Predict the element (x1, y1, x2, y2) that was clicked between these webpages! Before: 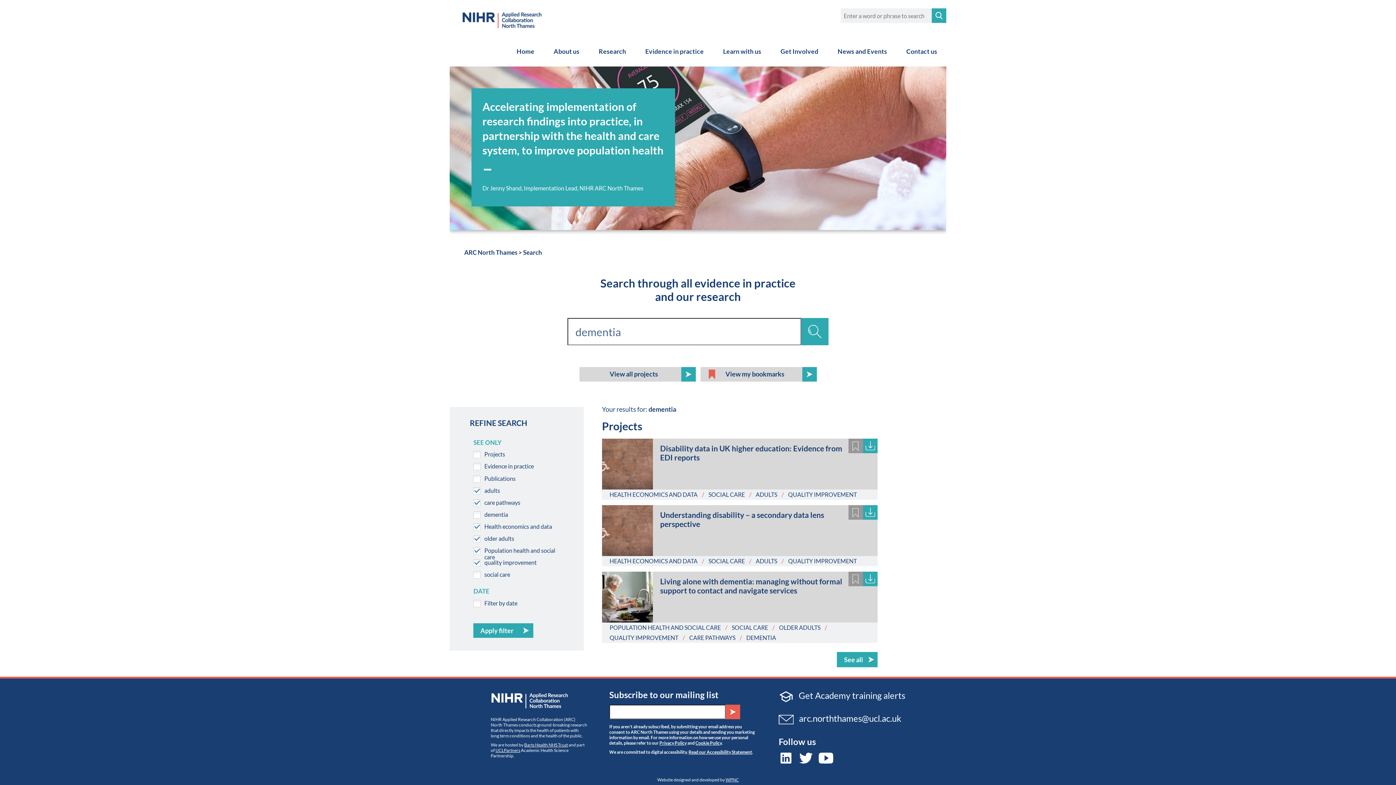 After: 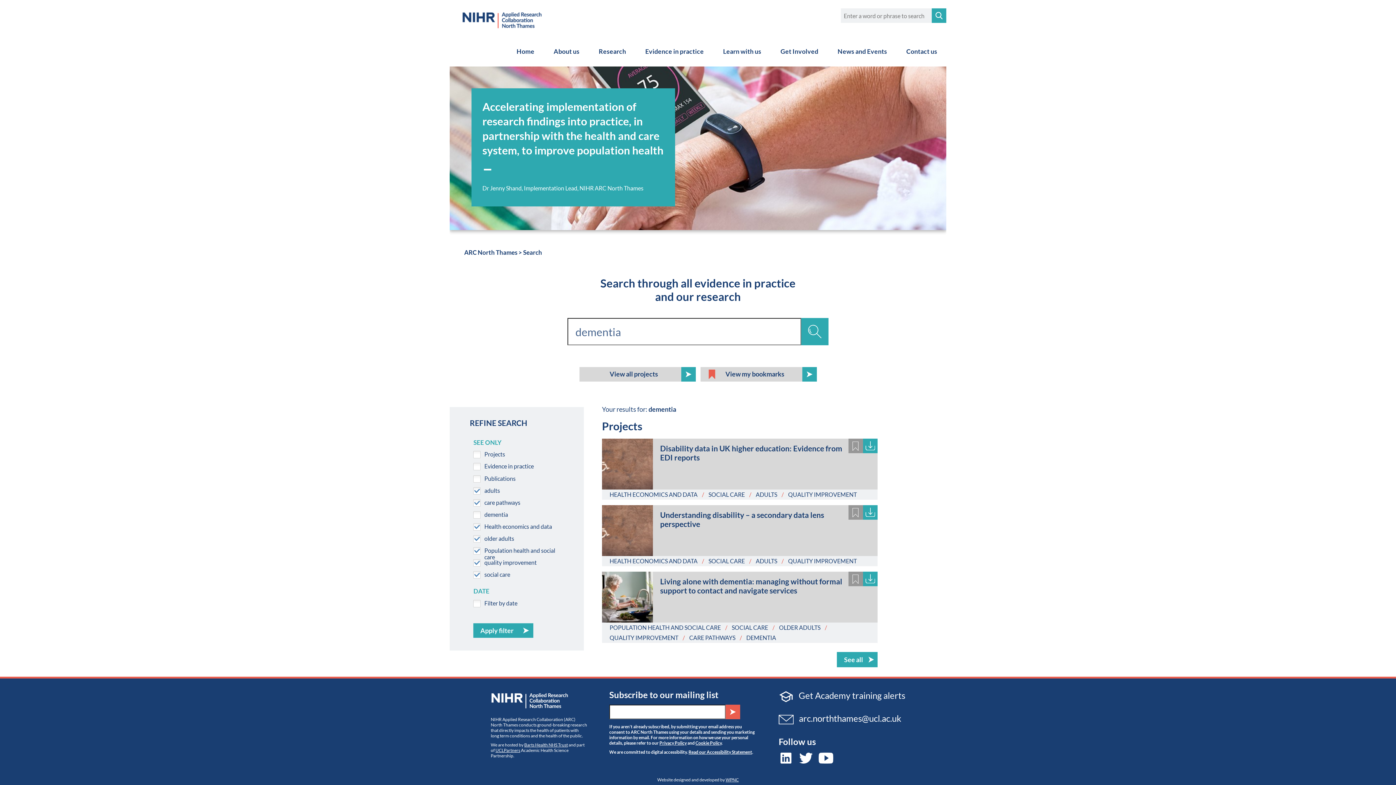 Action: label: SOCIAL CARE bbox: (708, 557, 745, 564)